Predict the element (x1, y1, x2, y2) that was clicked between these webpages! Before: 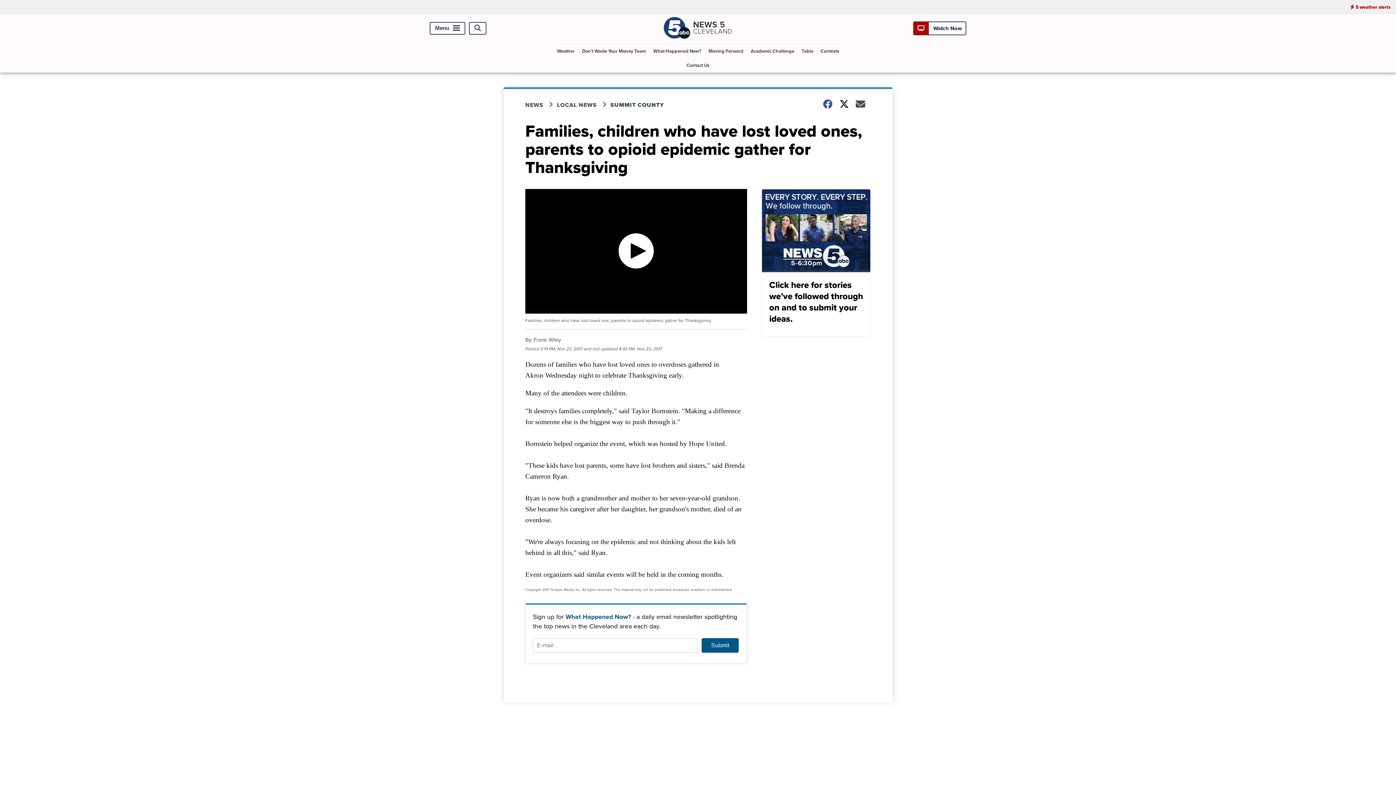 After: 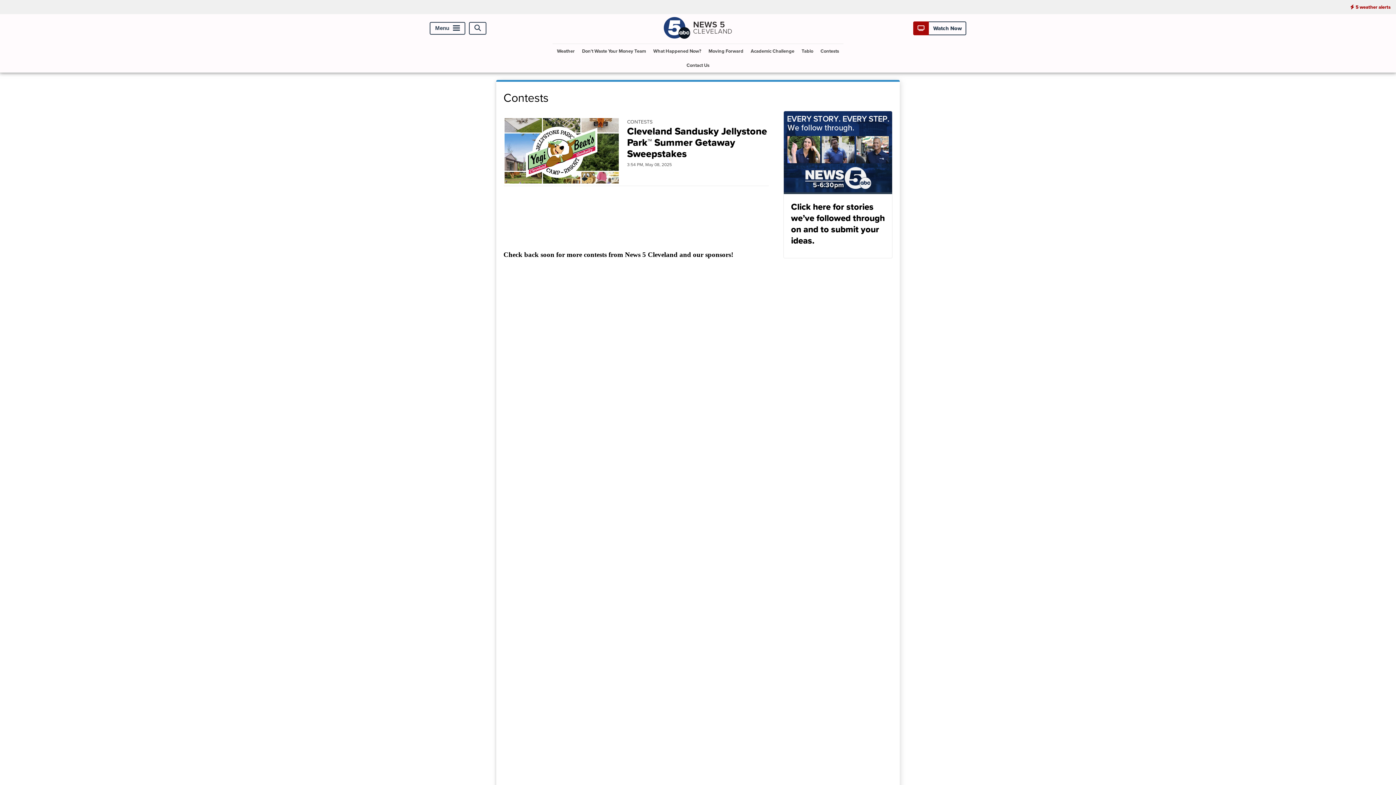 Action: label: Contests bbox: (817, 44, 842, 58)